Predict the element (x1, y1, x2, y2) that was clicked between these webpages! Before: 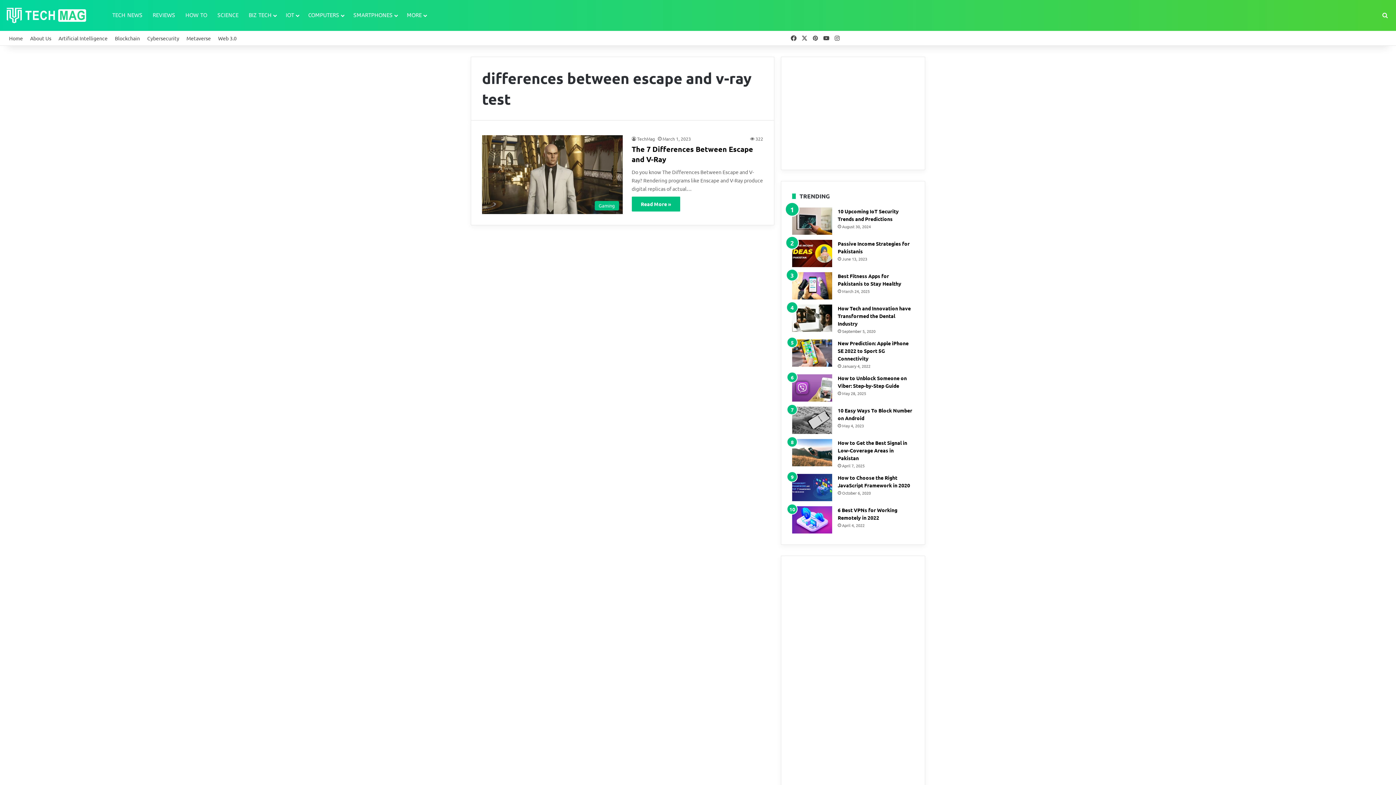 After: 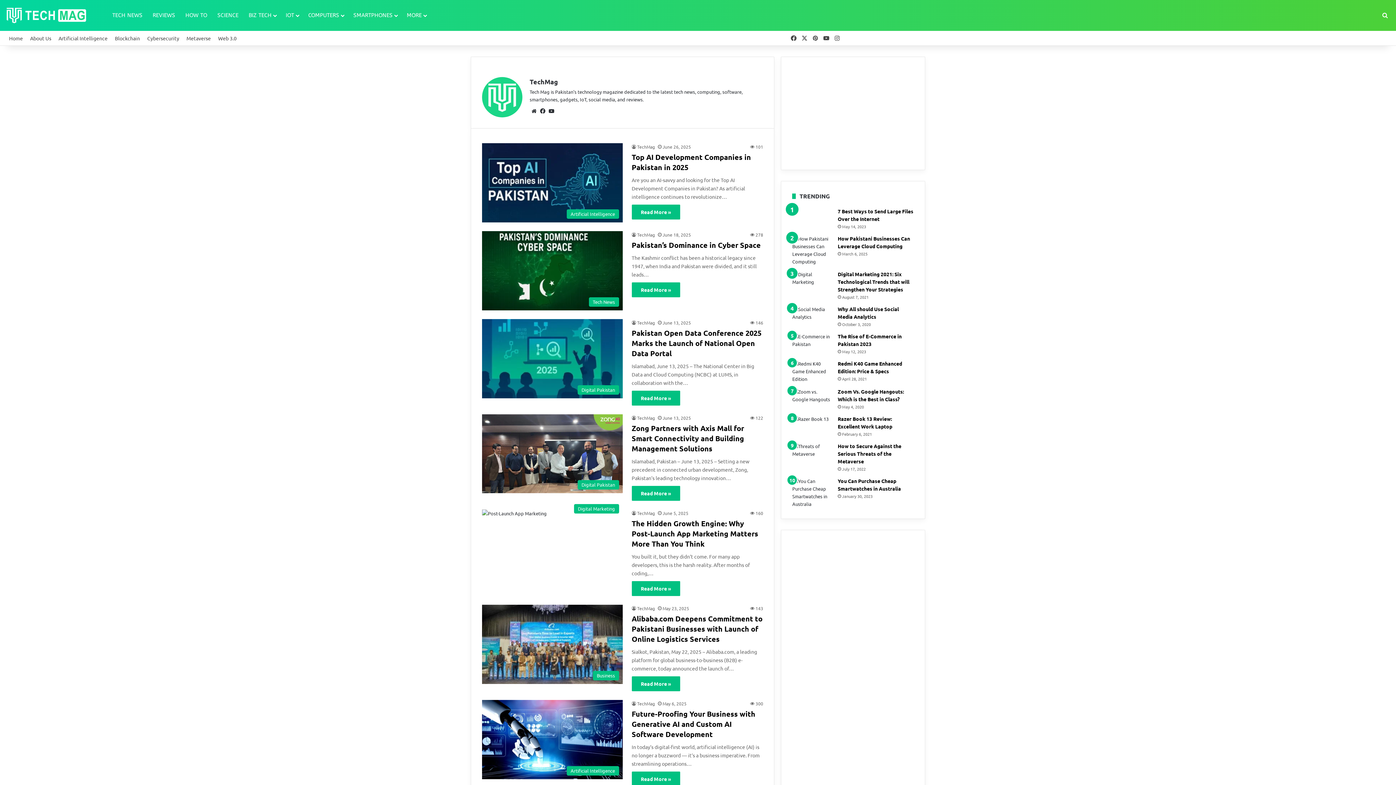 Action: bbox: (631, 136, 655, 141) label: TechMag